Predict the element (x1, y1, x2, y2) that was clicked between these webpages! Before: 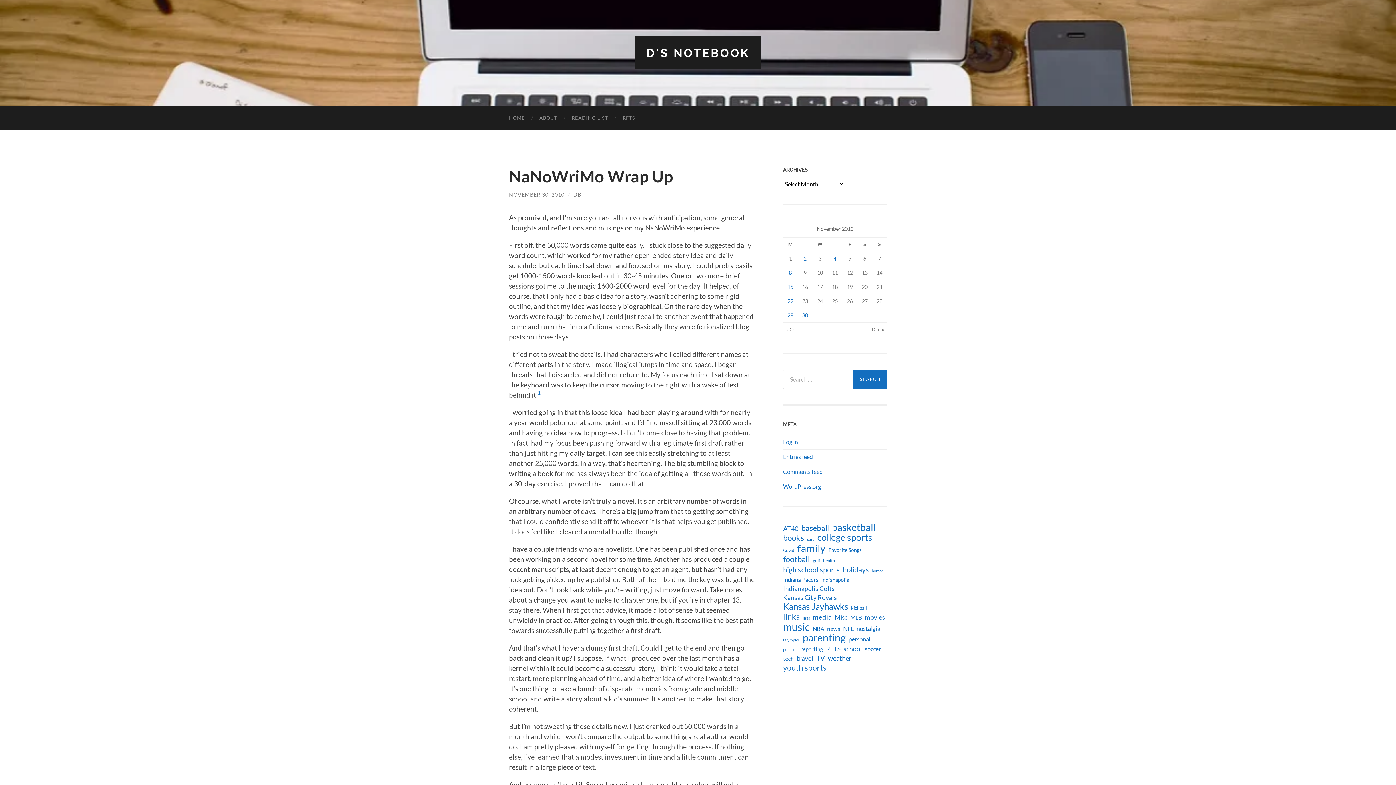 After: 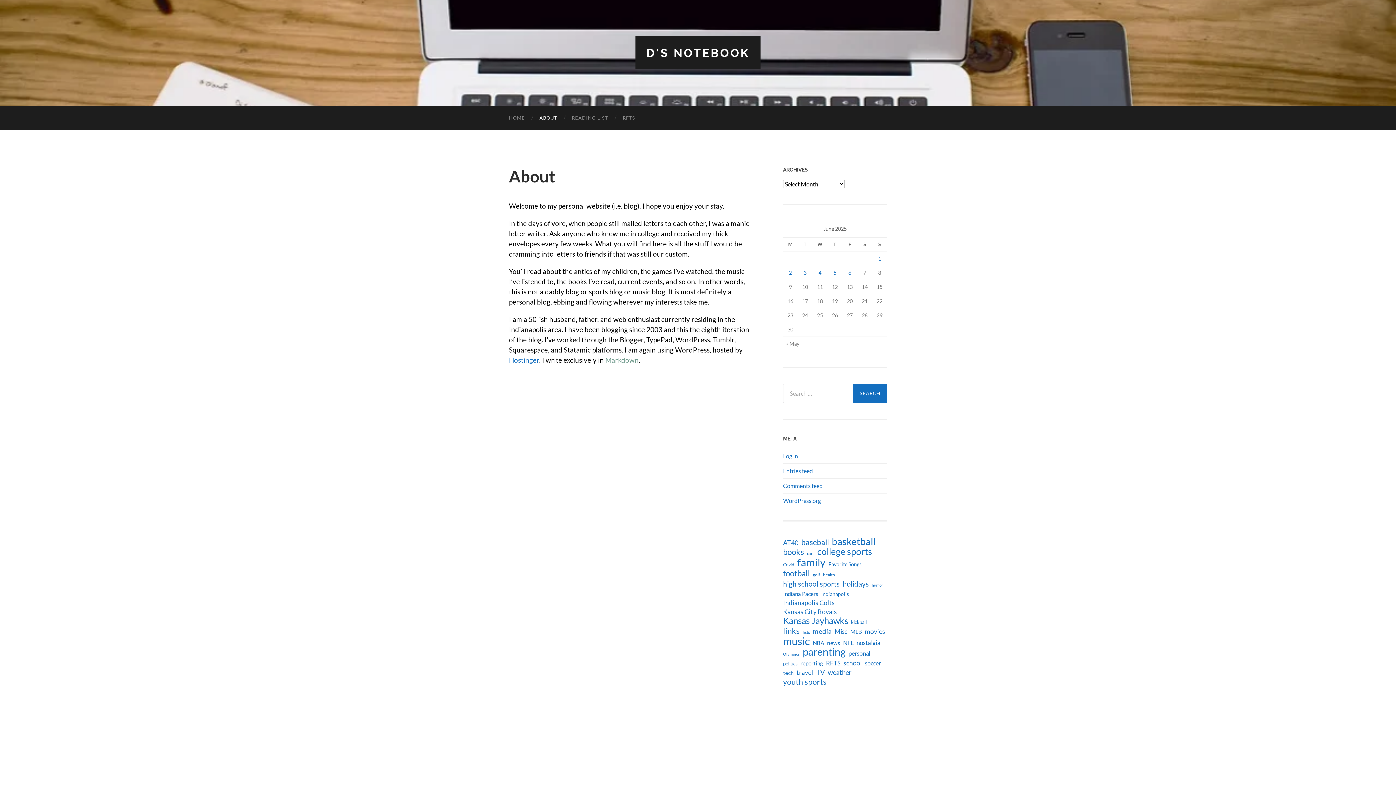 Action: label: ABOUT bbox: (532, 105, 564, 130)